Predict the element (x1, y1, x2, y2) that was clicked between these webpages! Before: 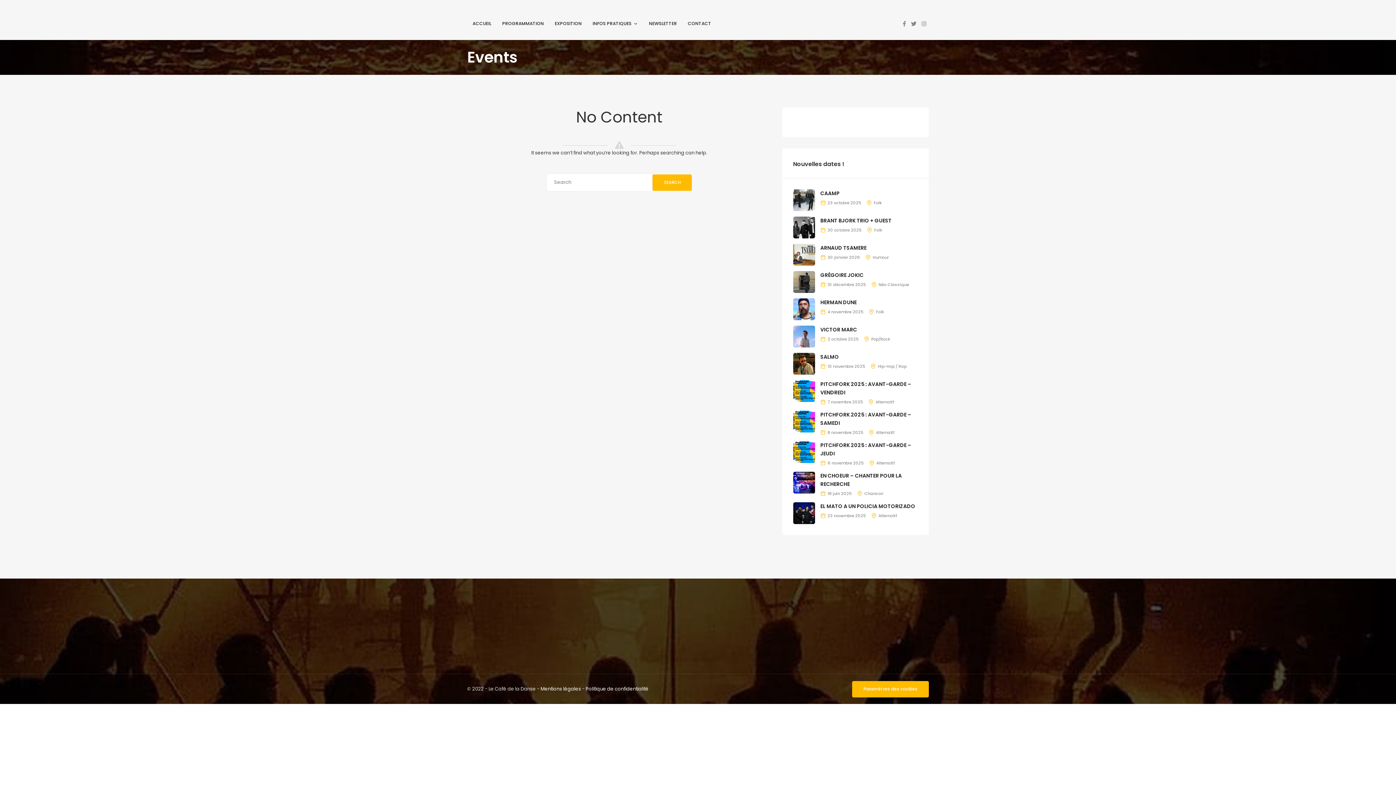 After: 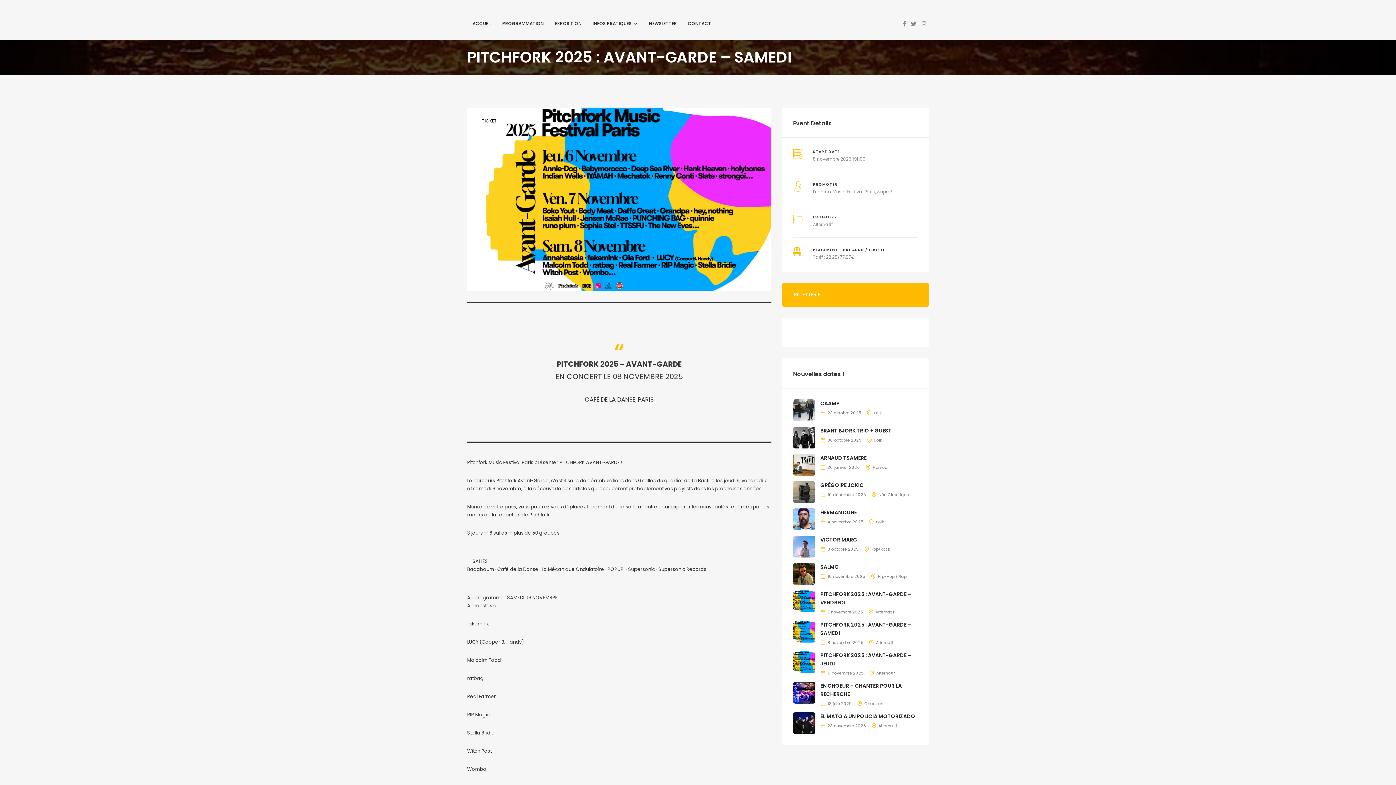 Action: bbox: (793, 418, 815, 424)